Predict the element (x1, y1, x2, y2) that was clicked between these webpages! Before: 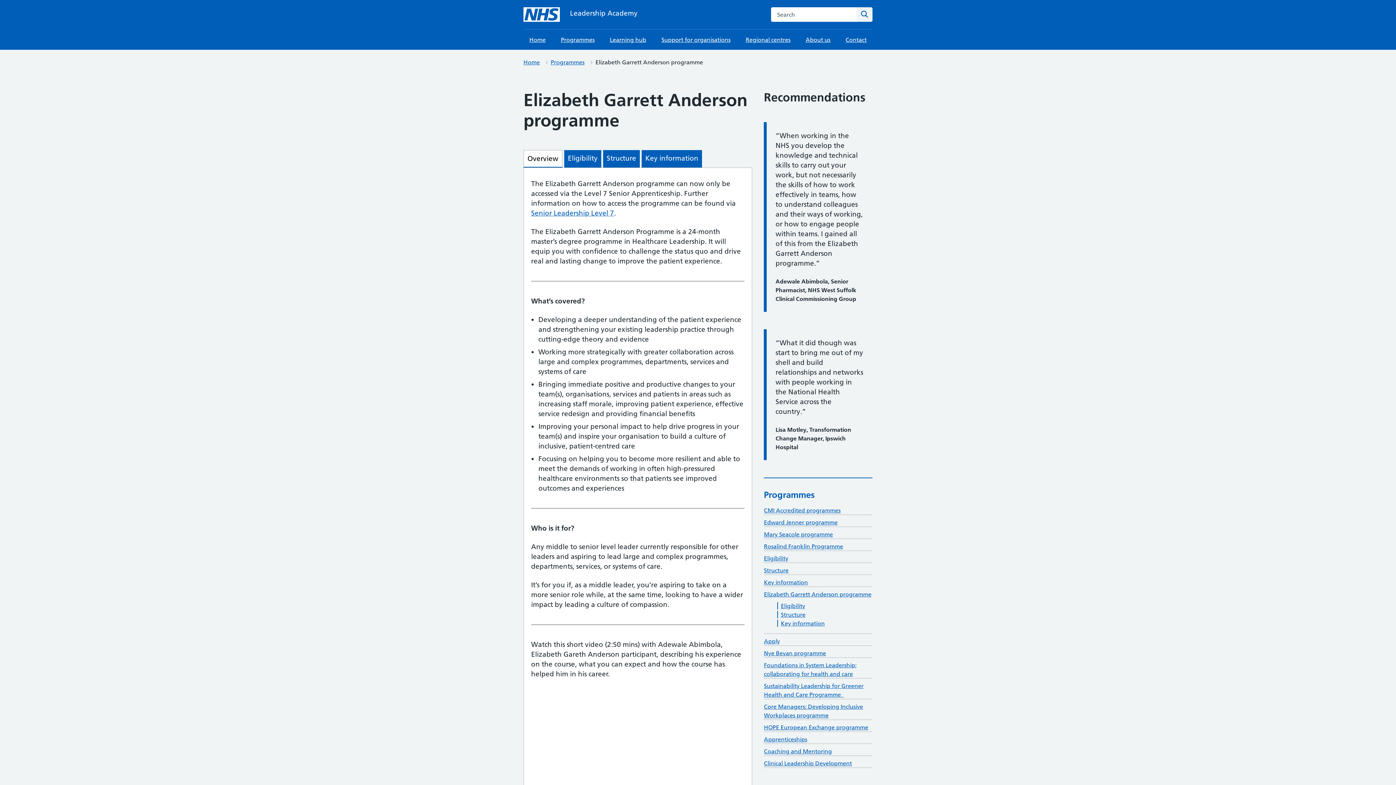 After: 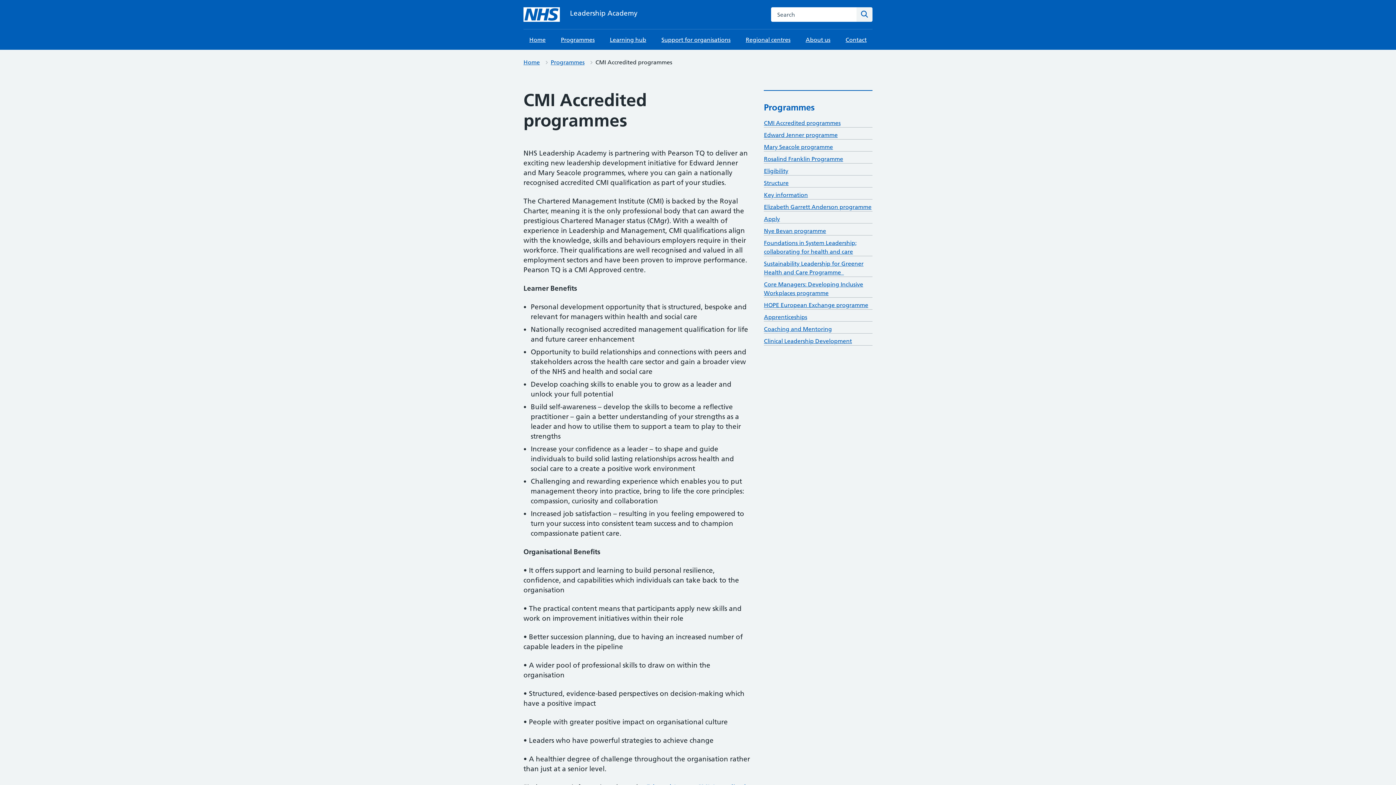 Action: label: CMI Accredited programmes bbox: (764, 506, 840, 514)